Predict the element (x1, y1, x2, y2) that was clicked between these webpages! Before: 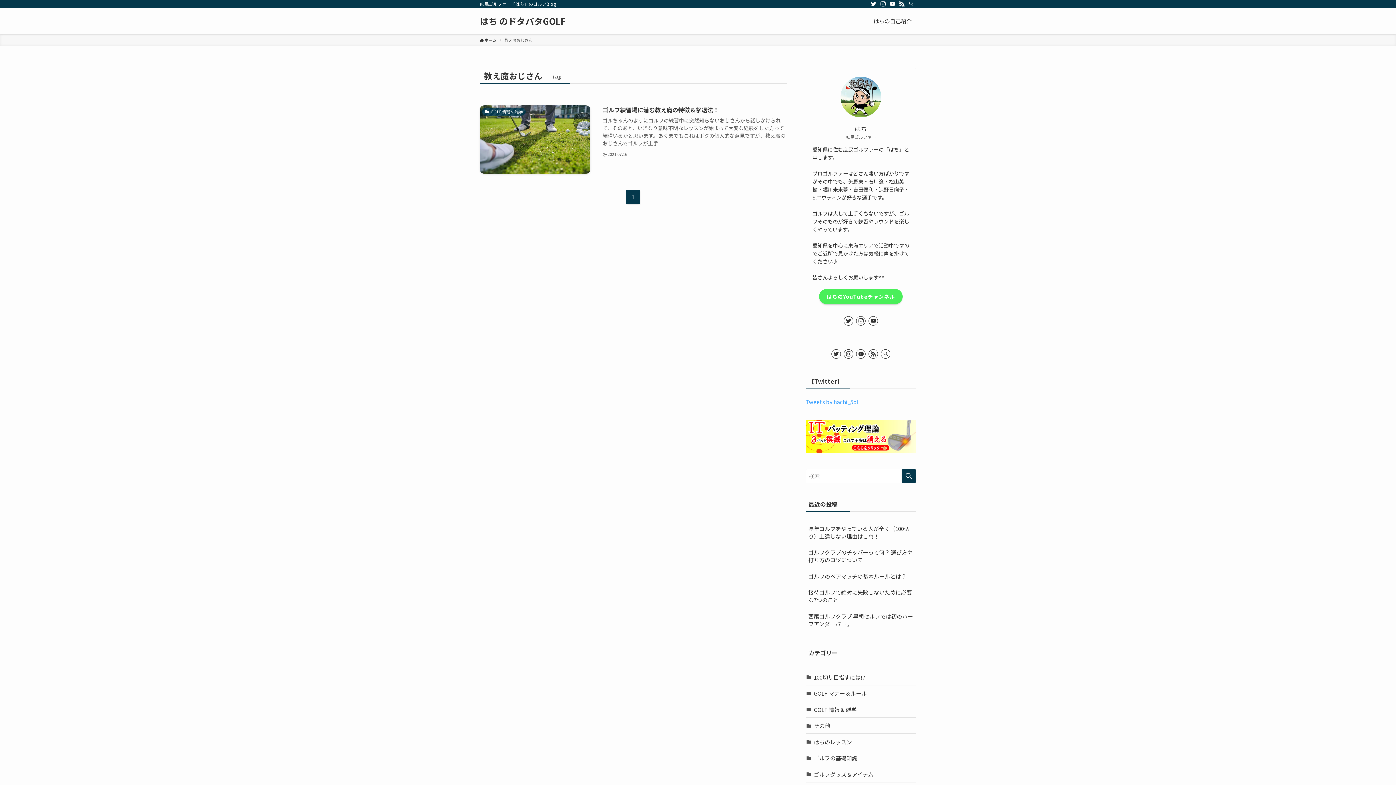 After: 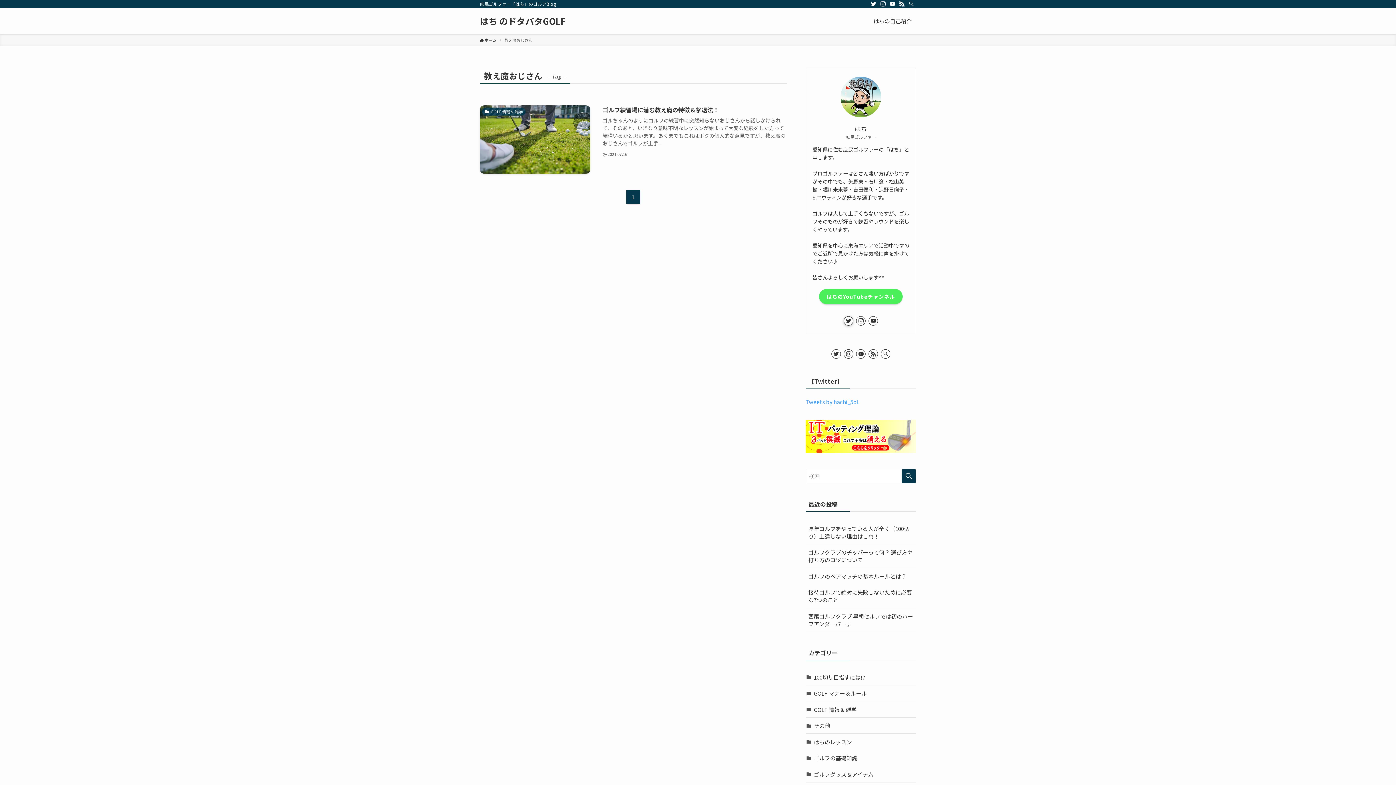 Action: bbox: (844, 316, 853, 325) label: twitter